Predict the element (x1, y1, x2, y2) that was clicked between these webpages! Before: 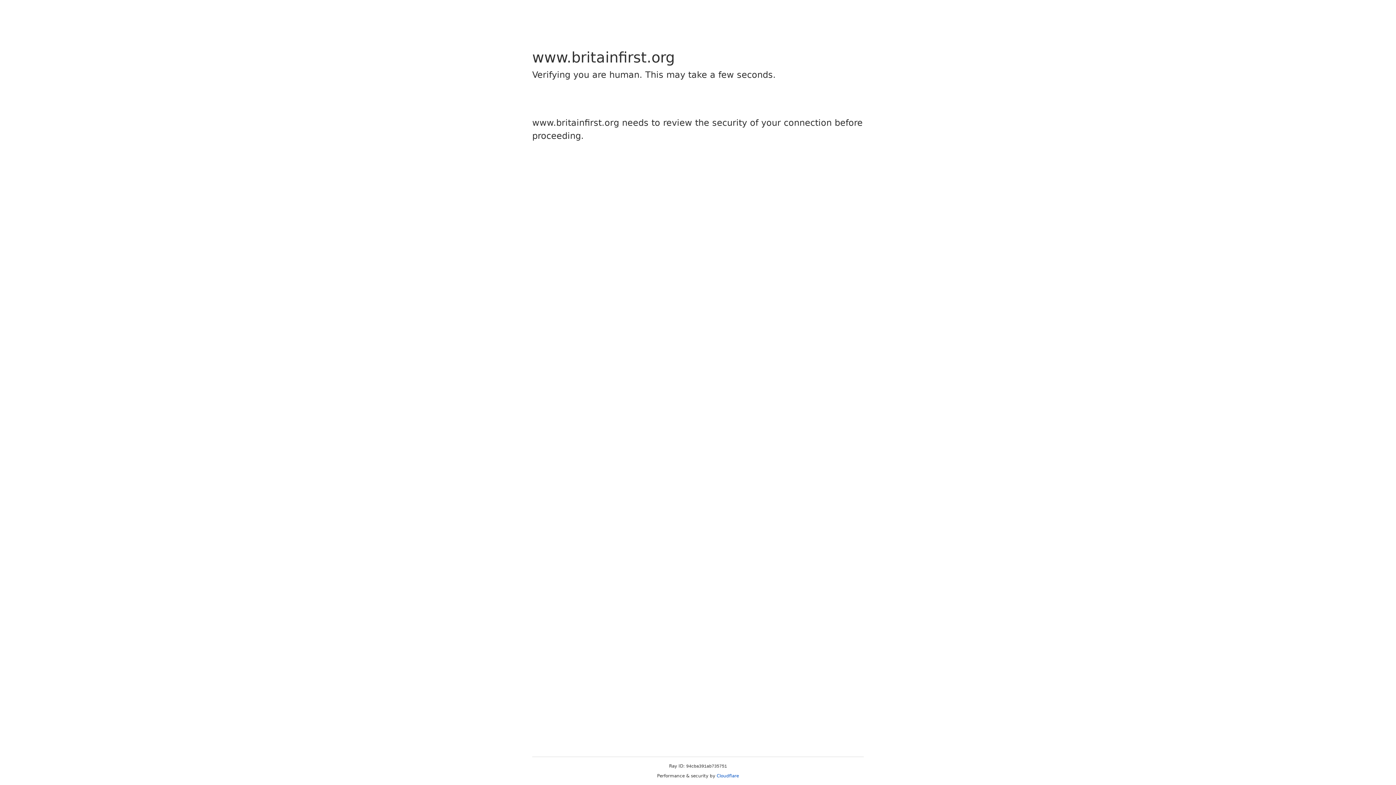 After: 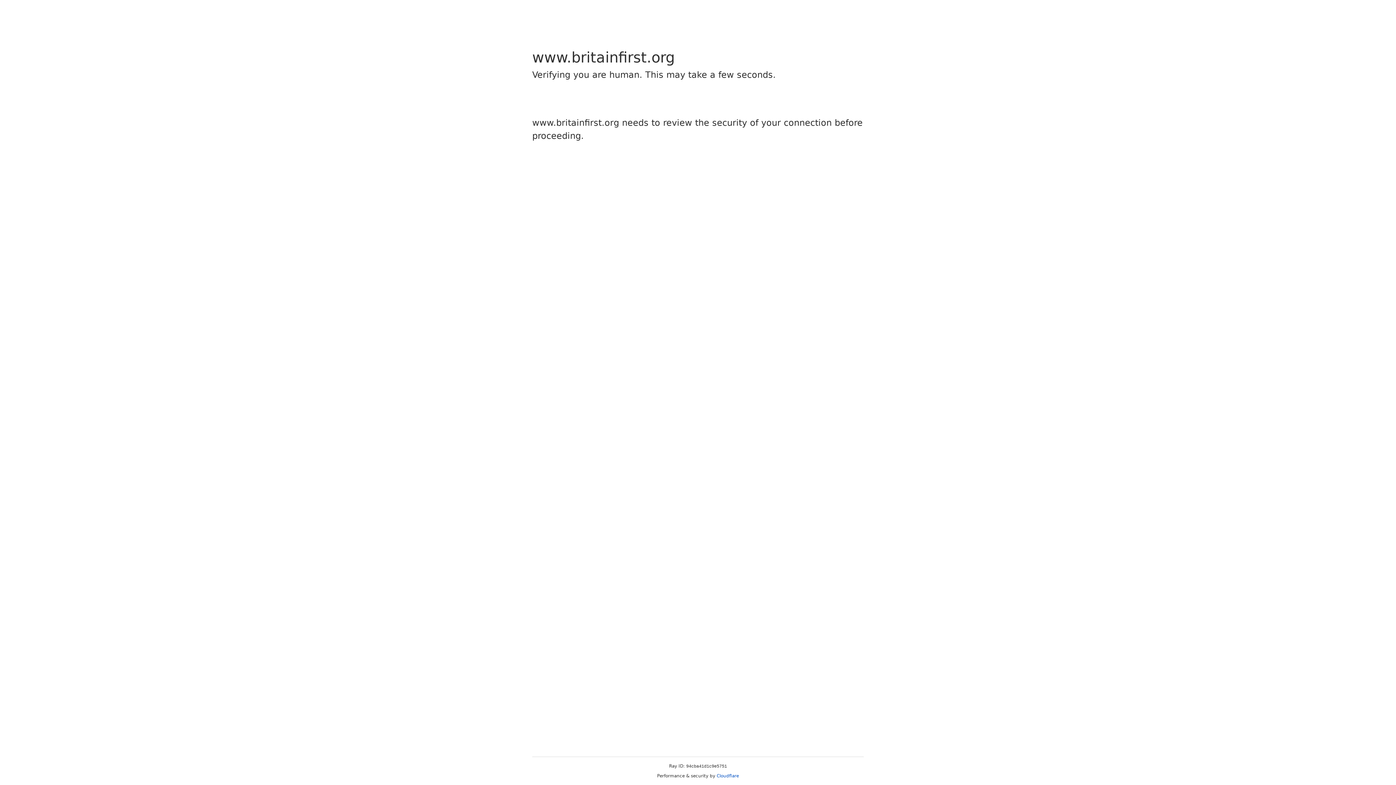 Action: label: Cloudflare bbox: (716, 773, 739, 778)